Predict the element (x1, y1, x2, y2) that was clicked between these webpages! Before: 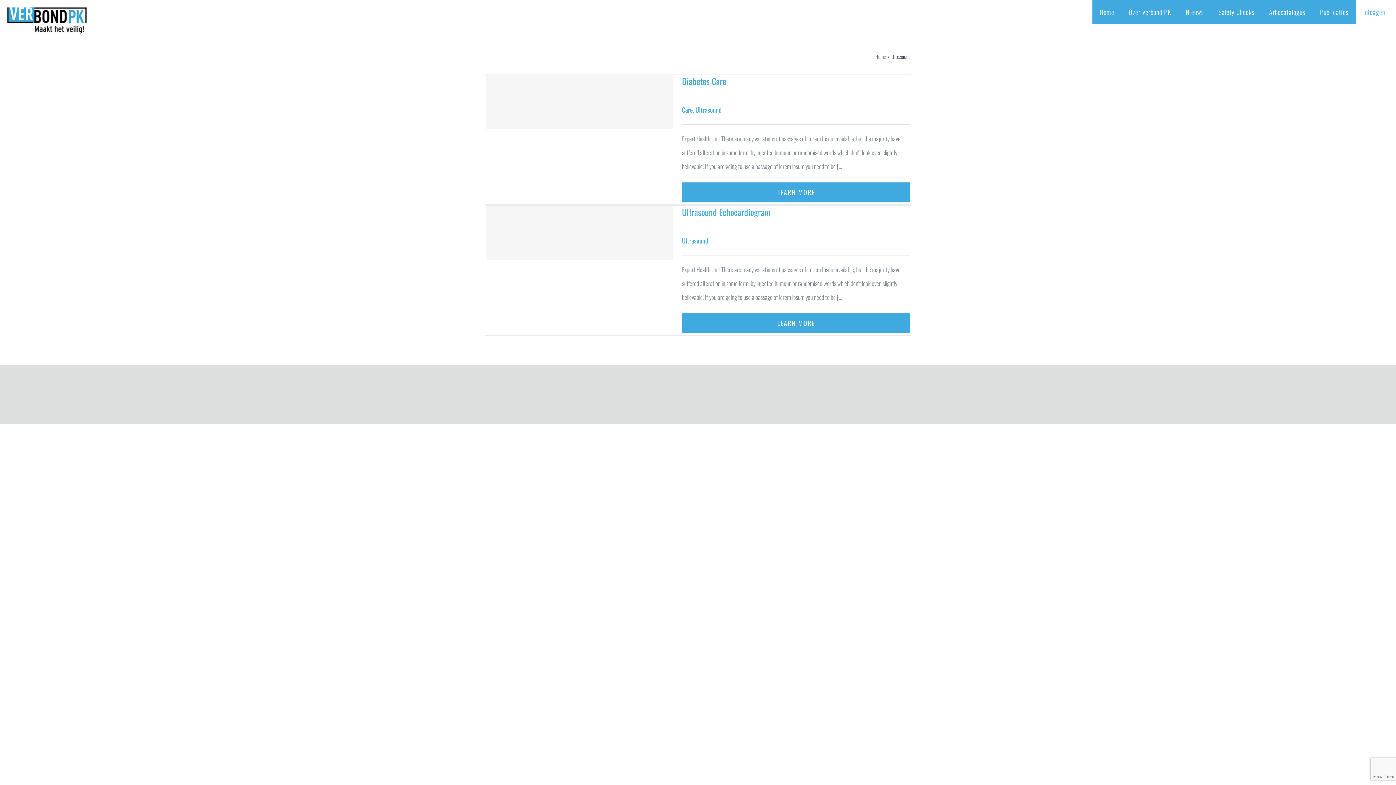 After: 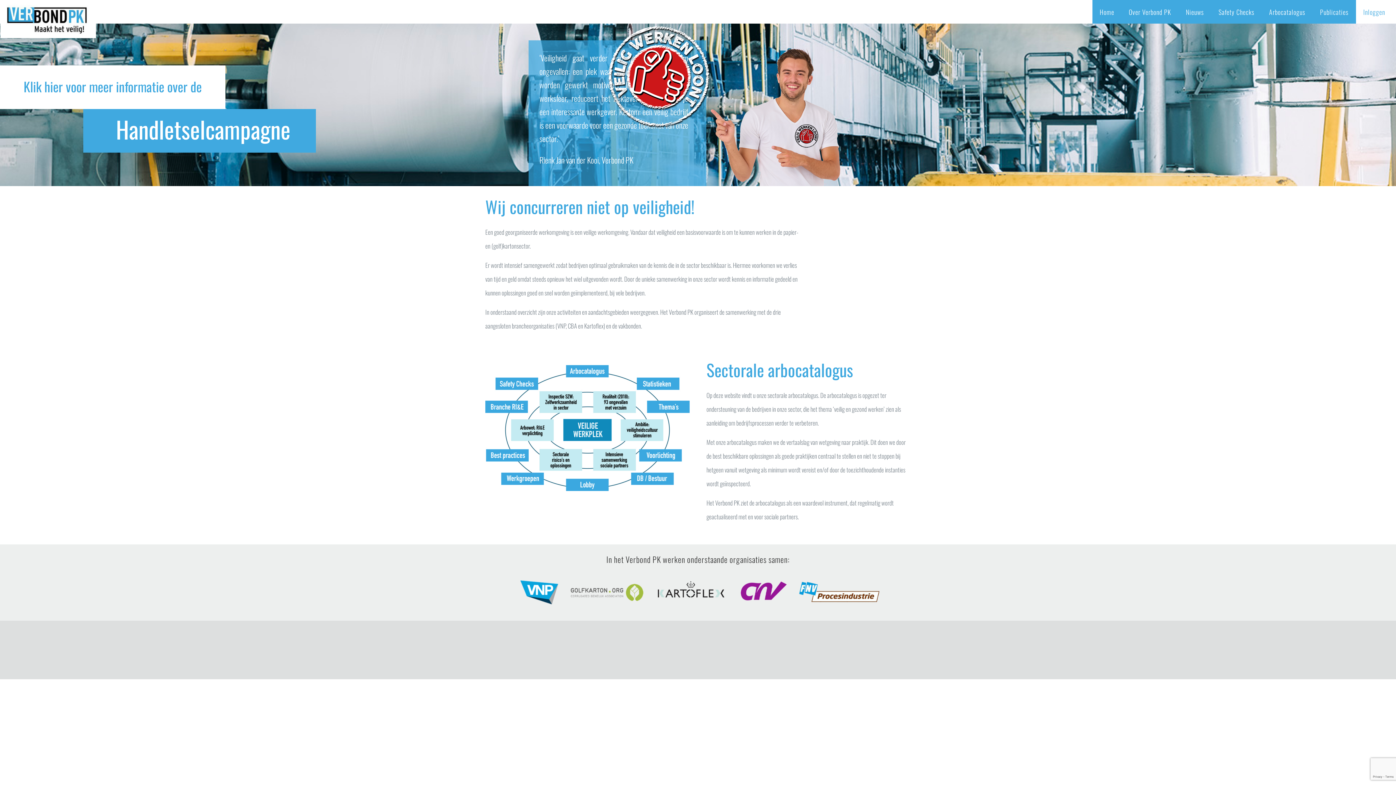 Action: label: Home bbox: (875, 52, 886, 60)